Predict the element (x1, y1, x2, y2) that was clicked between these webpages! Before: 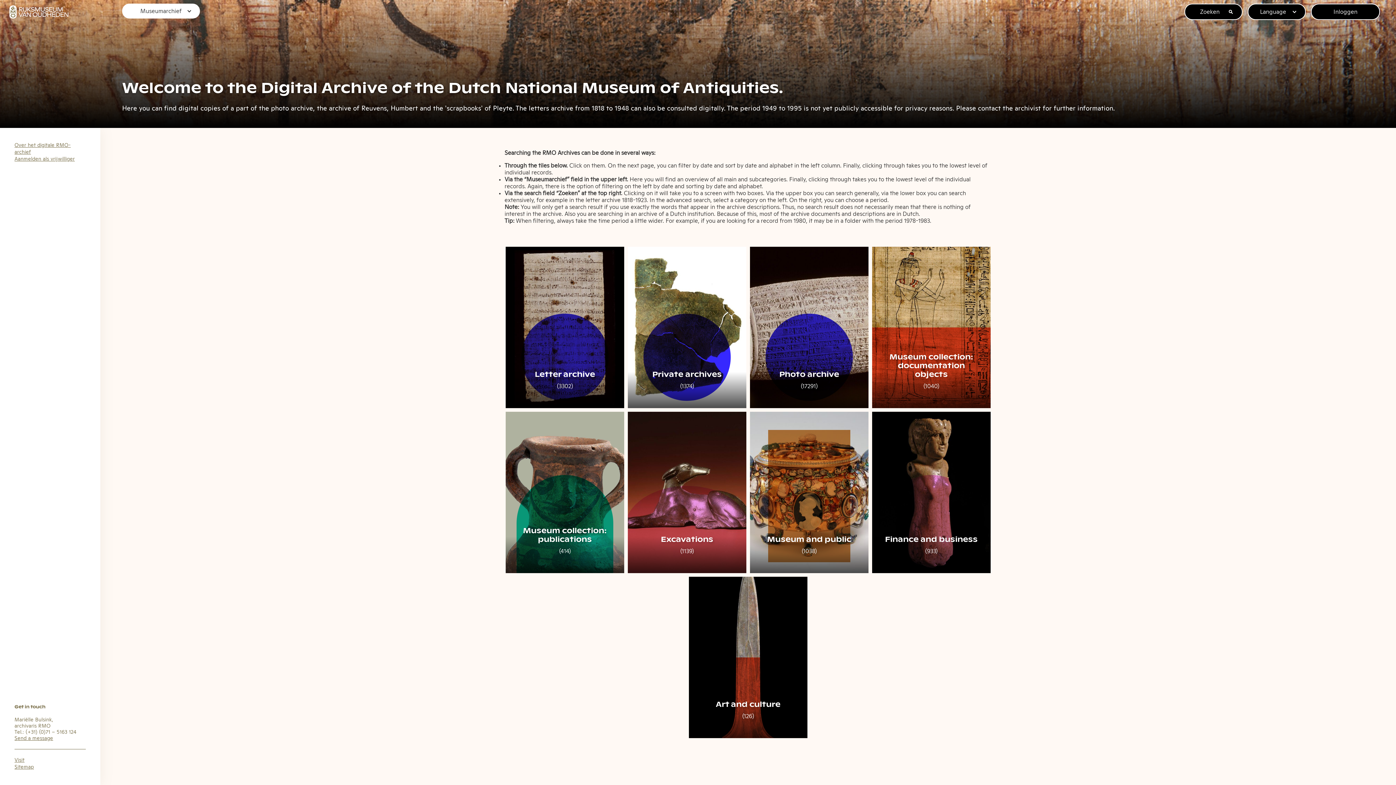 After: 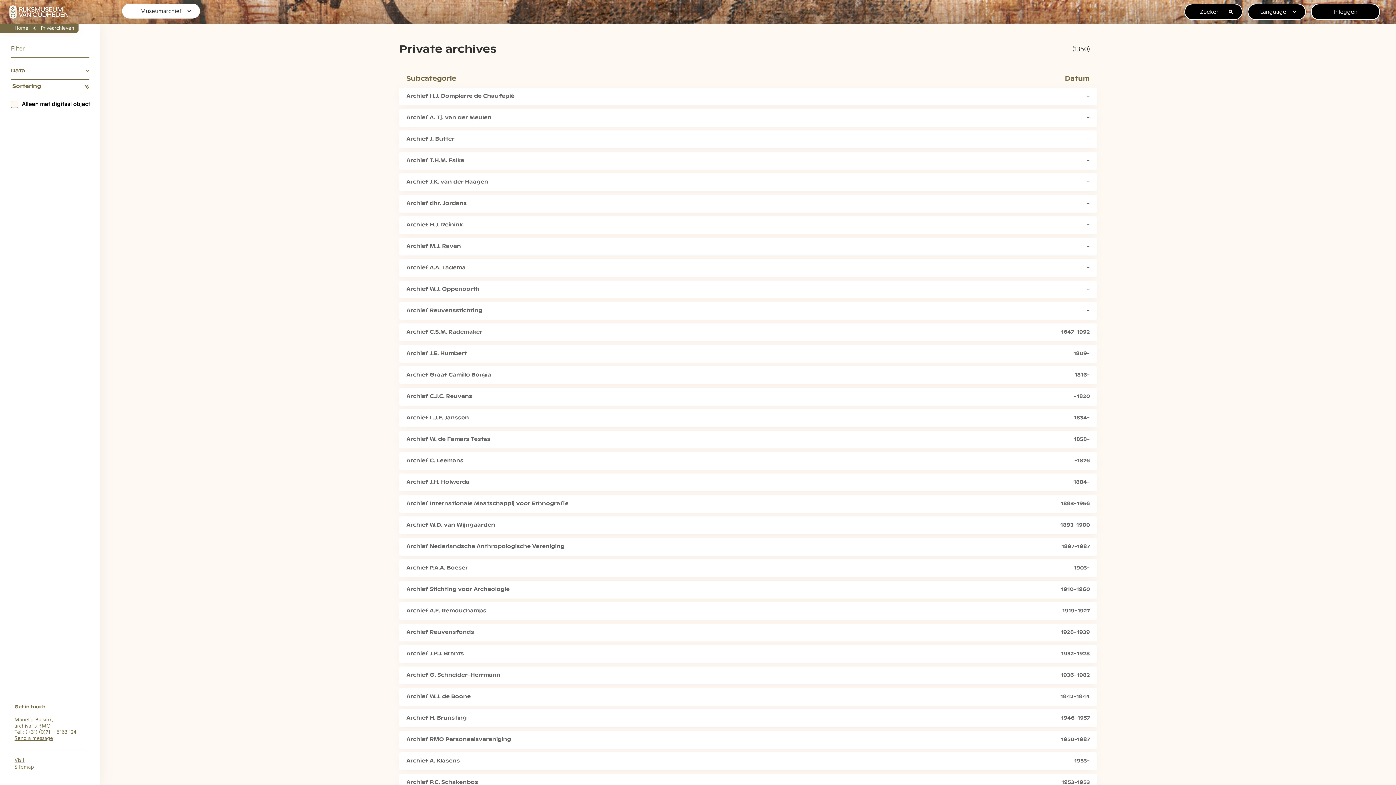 Action: label: Private archives
(1374) bbox: (628, 246, 746, 408)